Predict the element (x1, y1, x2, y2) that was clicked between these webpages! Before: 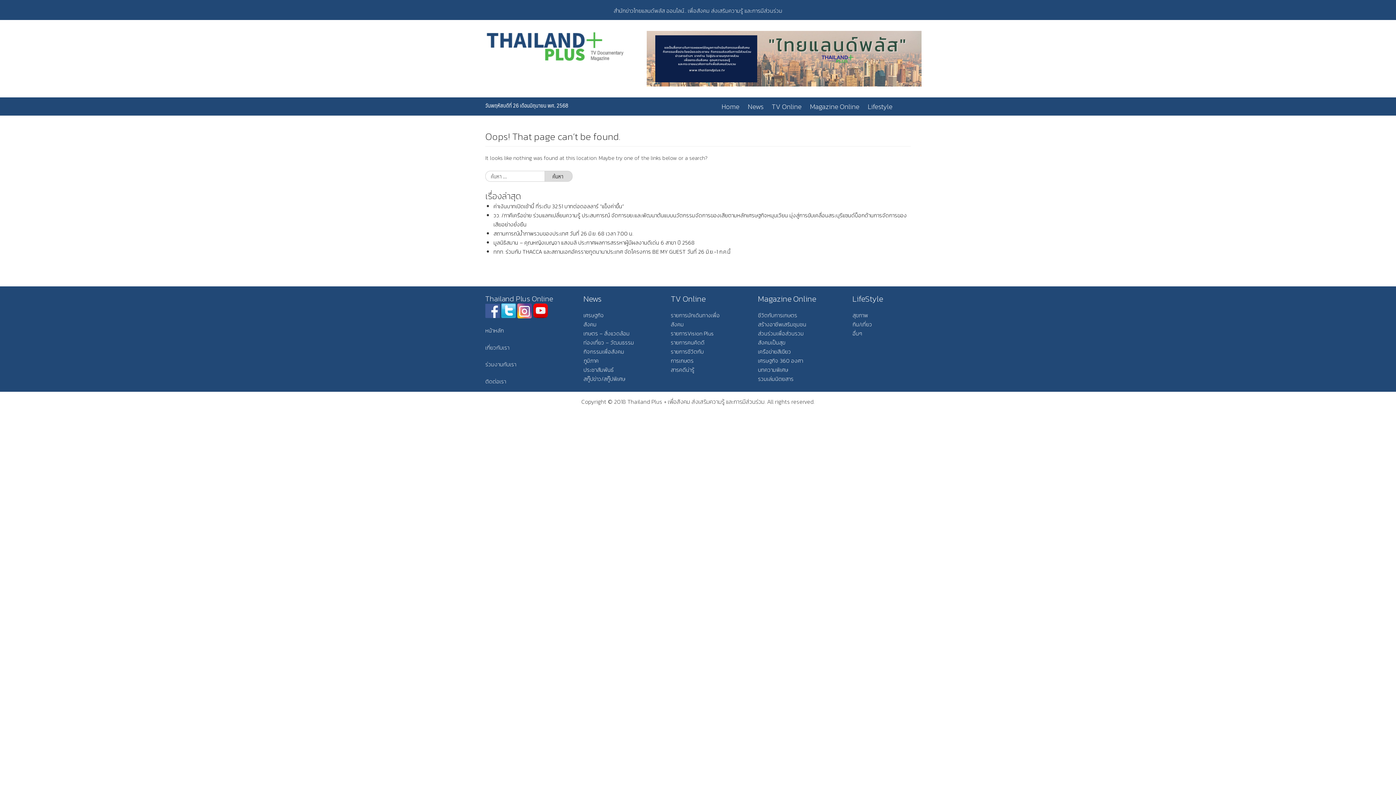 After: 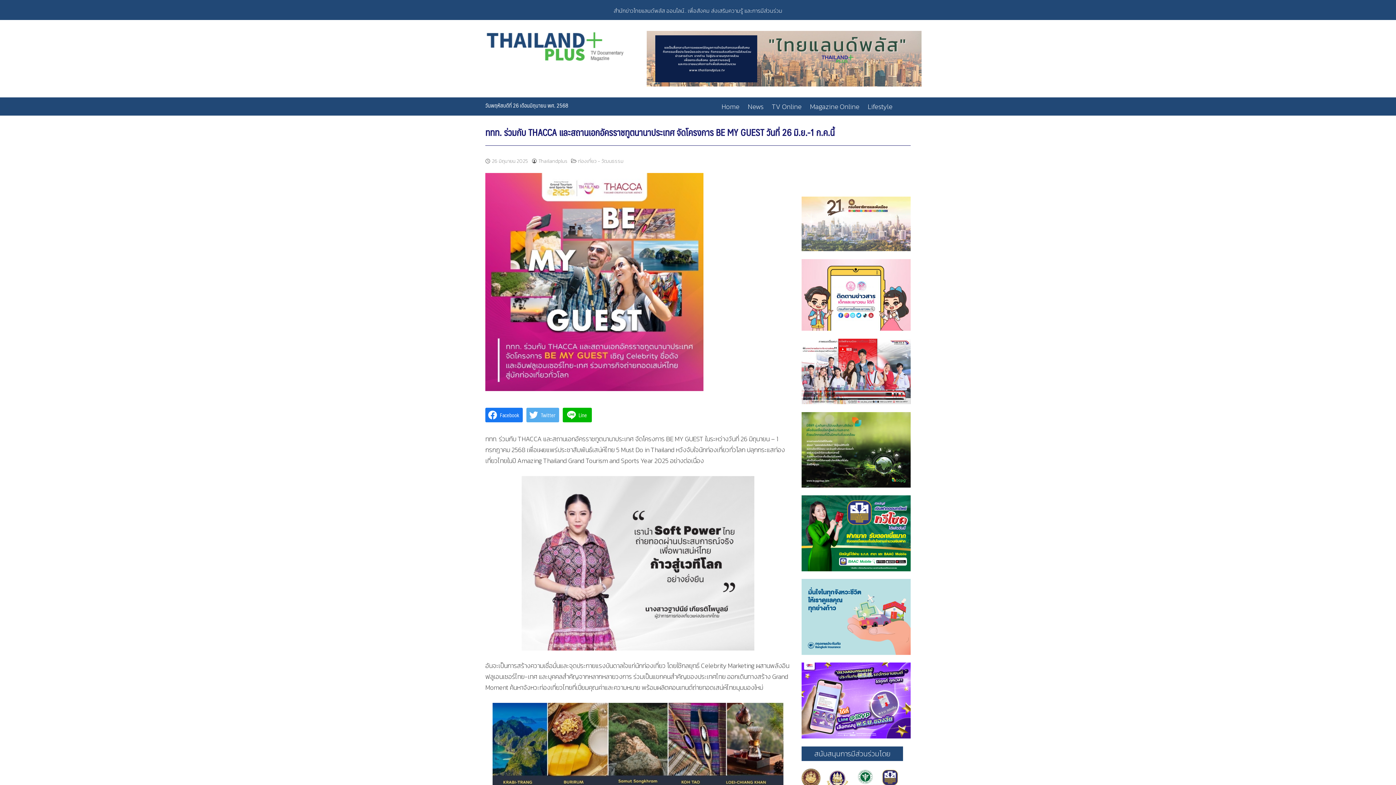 Action: bbox: (493, 247, 730, 255) label: ททท. ร่วมกับ THACCA และสถานเอกอัครราชทูตนานาประเทศ จัดโครงการ BE MY GUEST วันที่ 26 มิ.ย.-1 ก.ค.นี้